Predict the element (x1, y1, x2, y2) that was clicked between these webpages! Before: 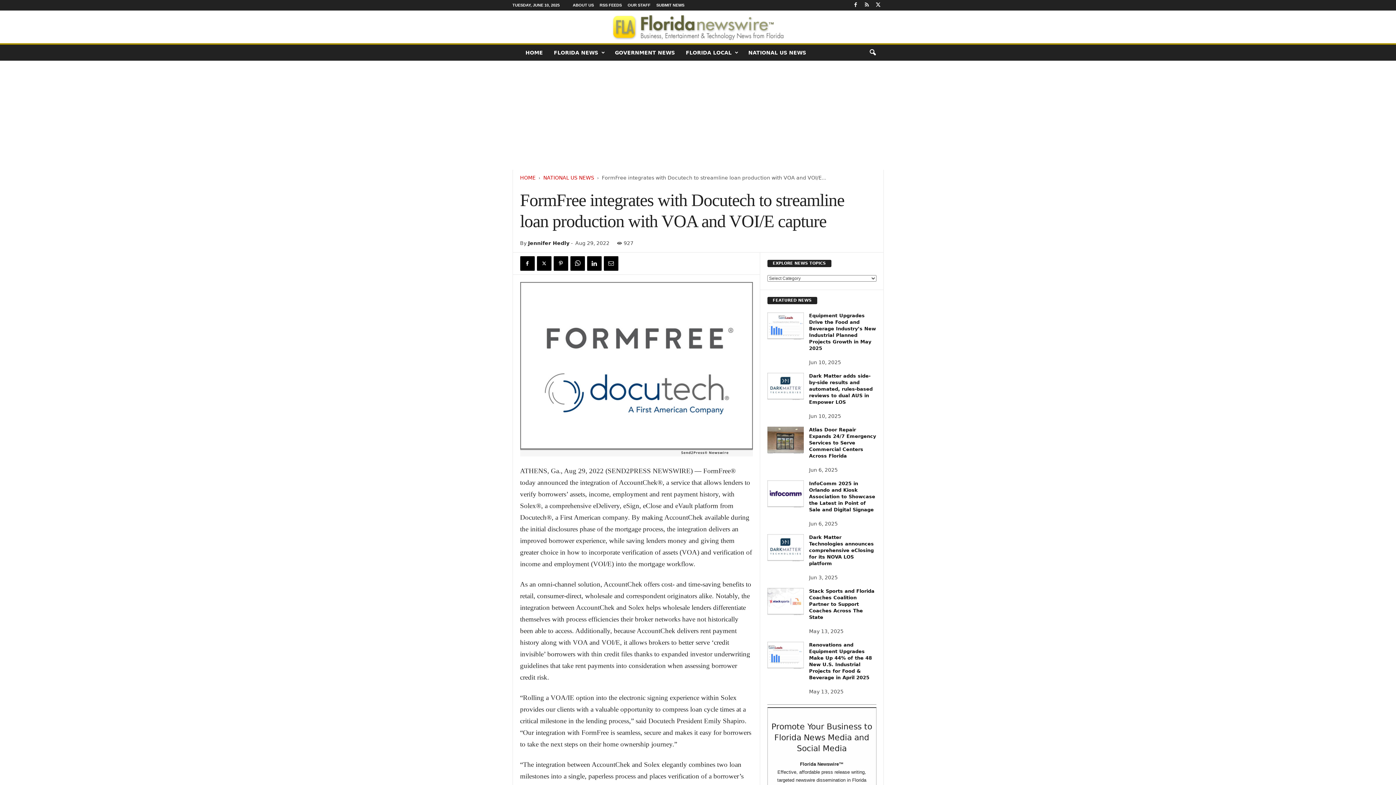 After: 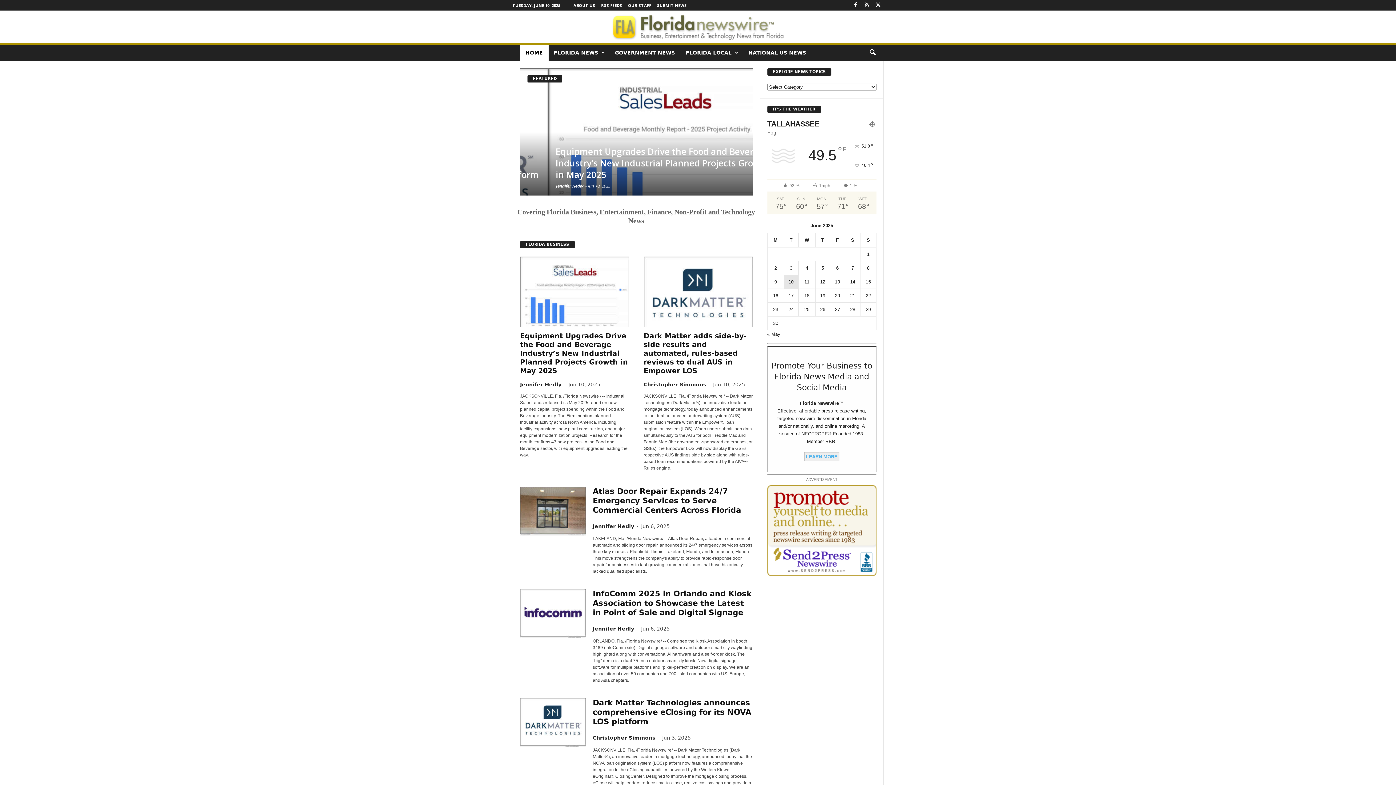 Action: bbox: (0, 10, 1396, 43) label: Florida Newswire